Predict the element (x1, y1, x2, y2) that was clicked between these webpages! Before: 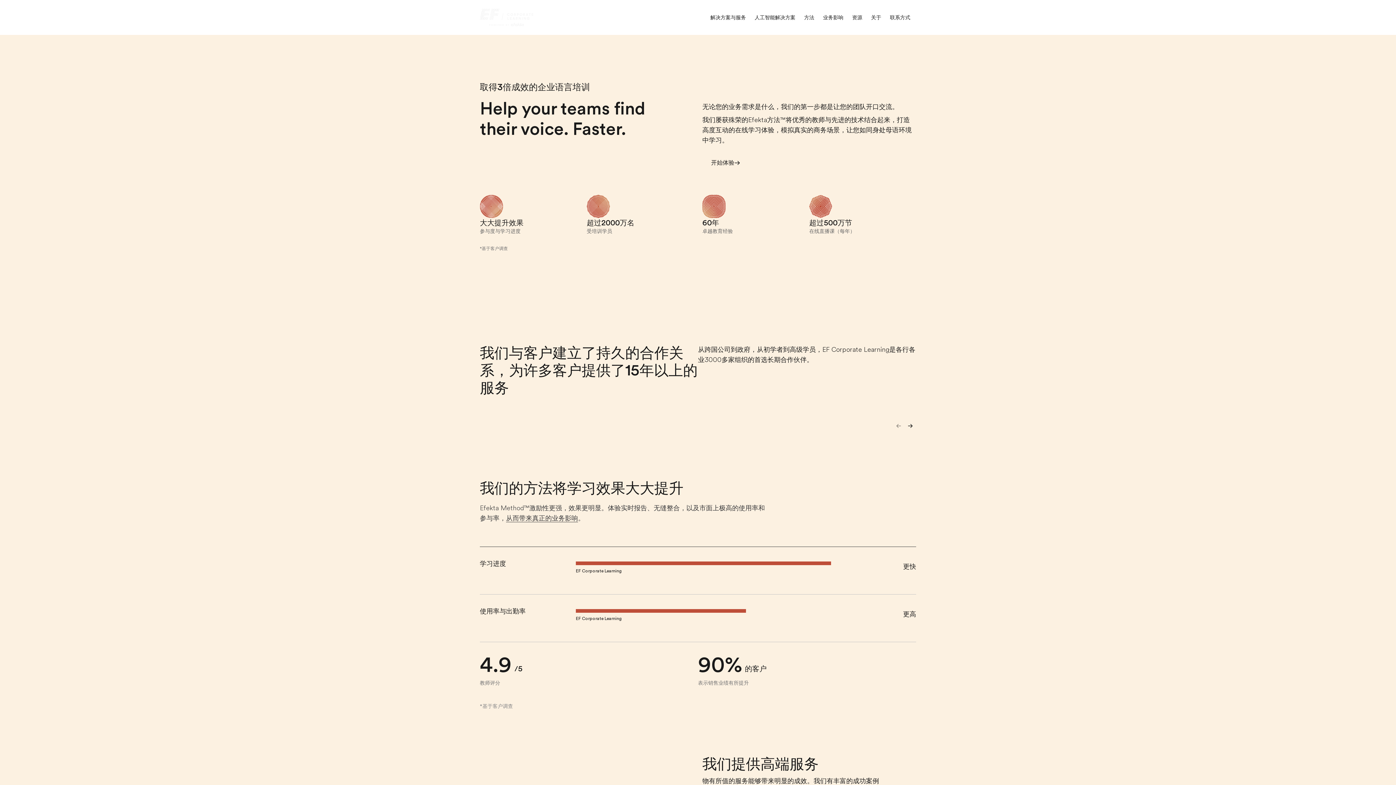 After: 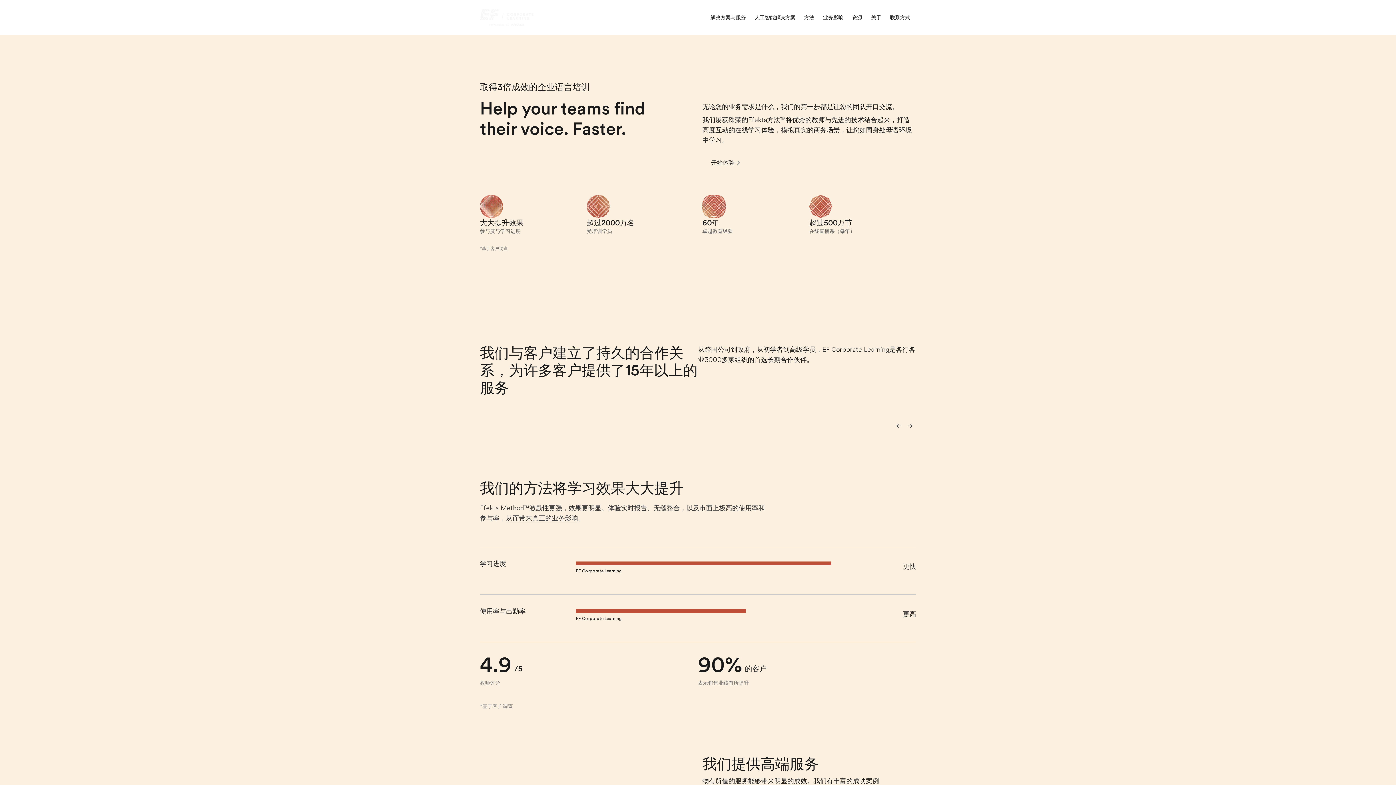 Action: bbox: (904, 420, 916, 432)